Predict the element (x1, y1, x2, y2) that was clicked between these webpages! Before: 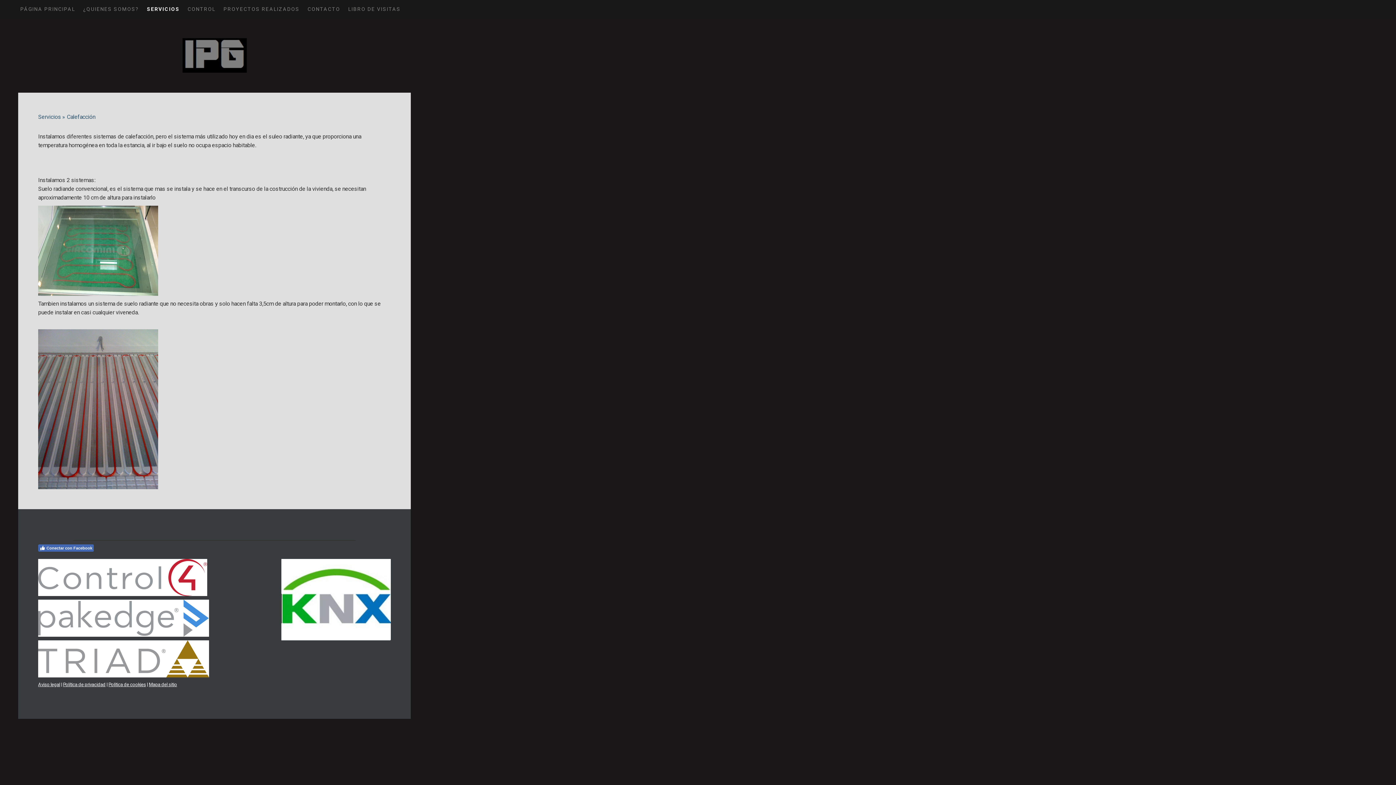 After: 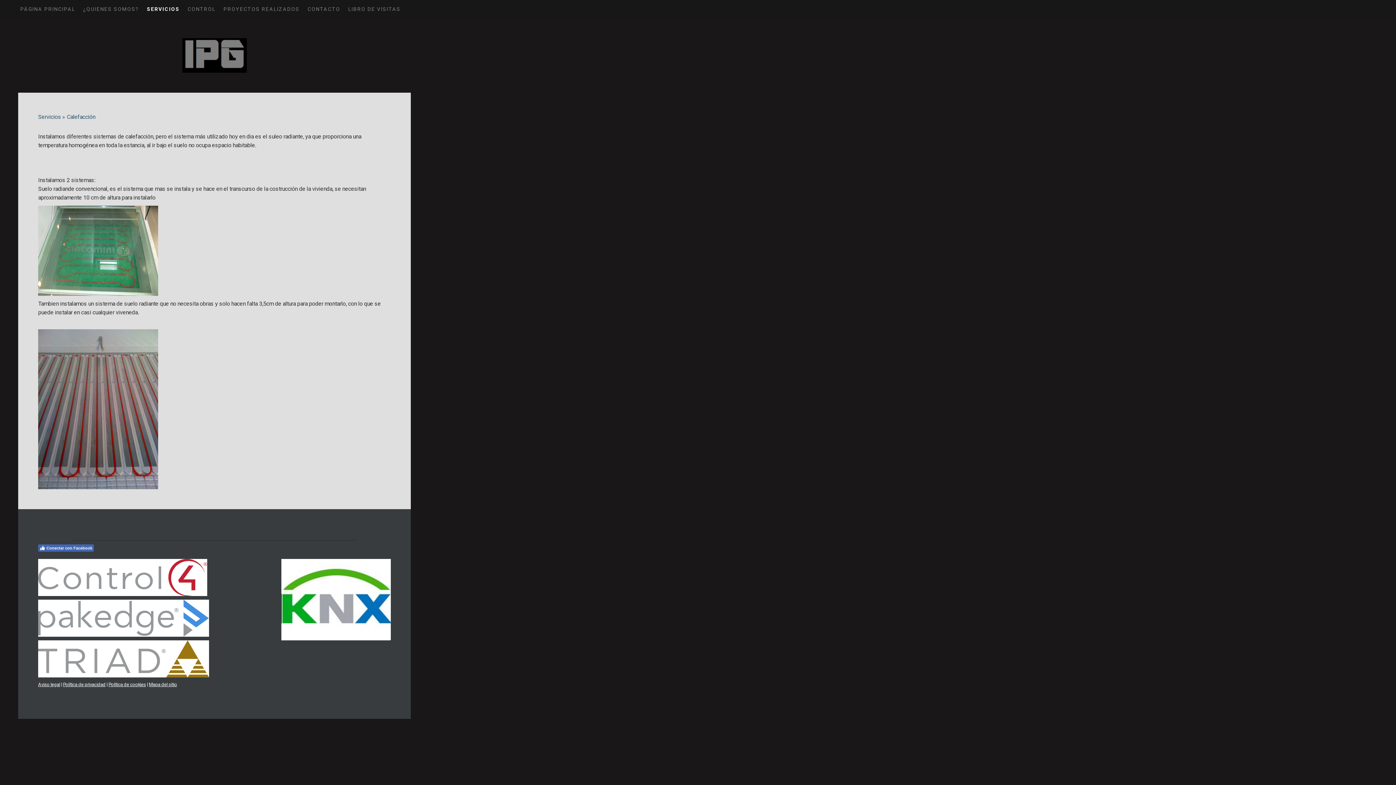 Action: label: Calefacción bbox: (66, 110, 98, 123)